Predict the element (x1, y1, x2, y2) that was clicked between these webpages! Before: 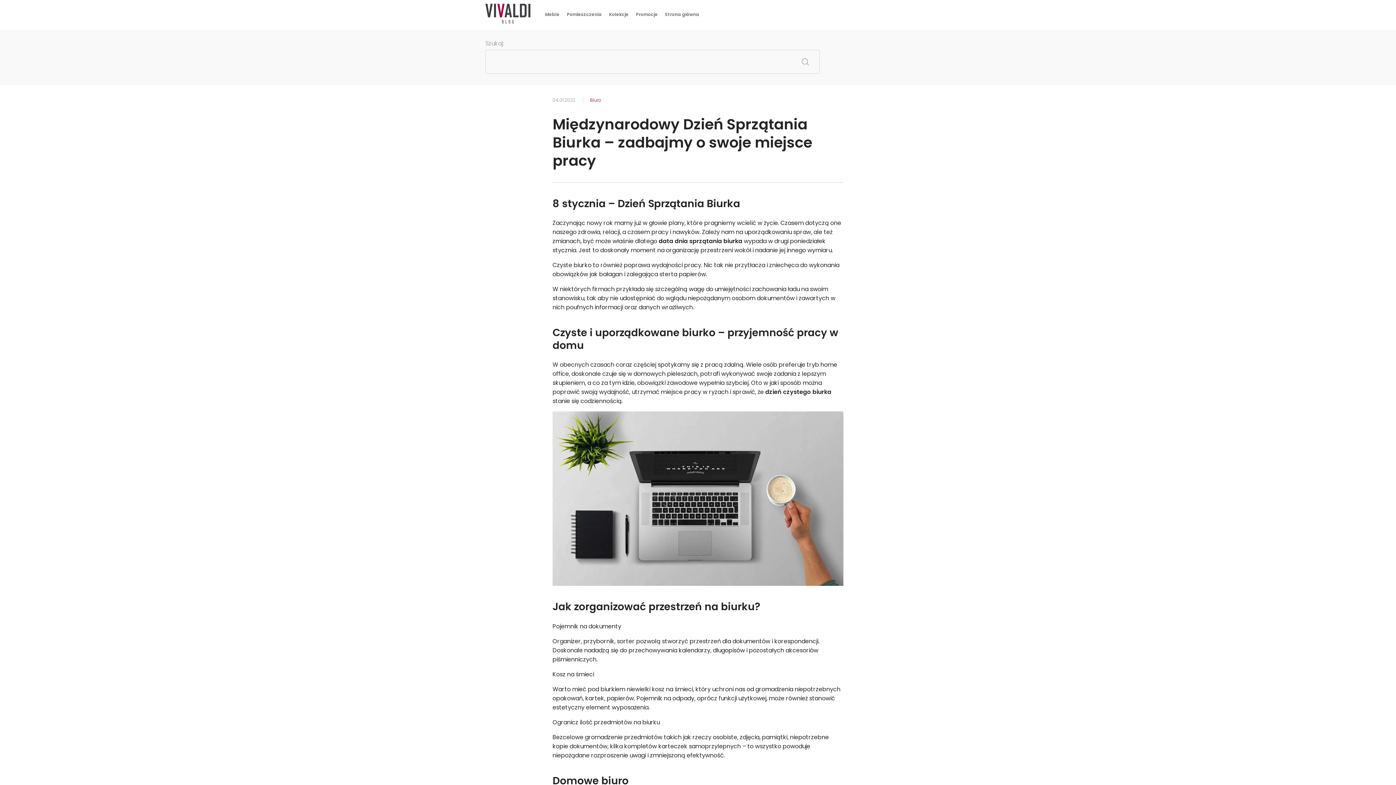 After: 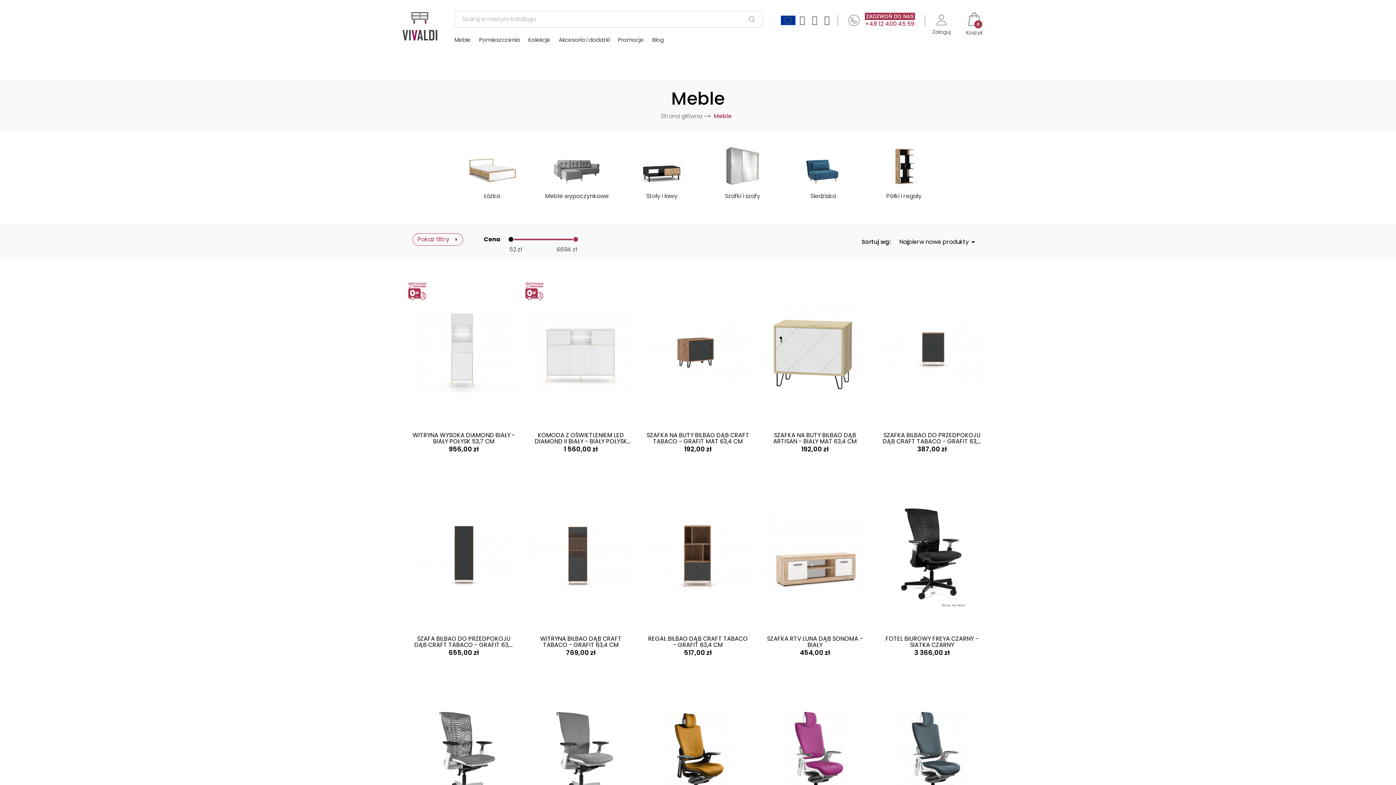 Action: label: Meble bbox: (545, 5, 559, 23)